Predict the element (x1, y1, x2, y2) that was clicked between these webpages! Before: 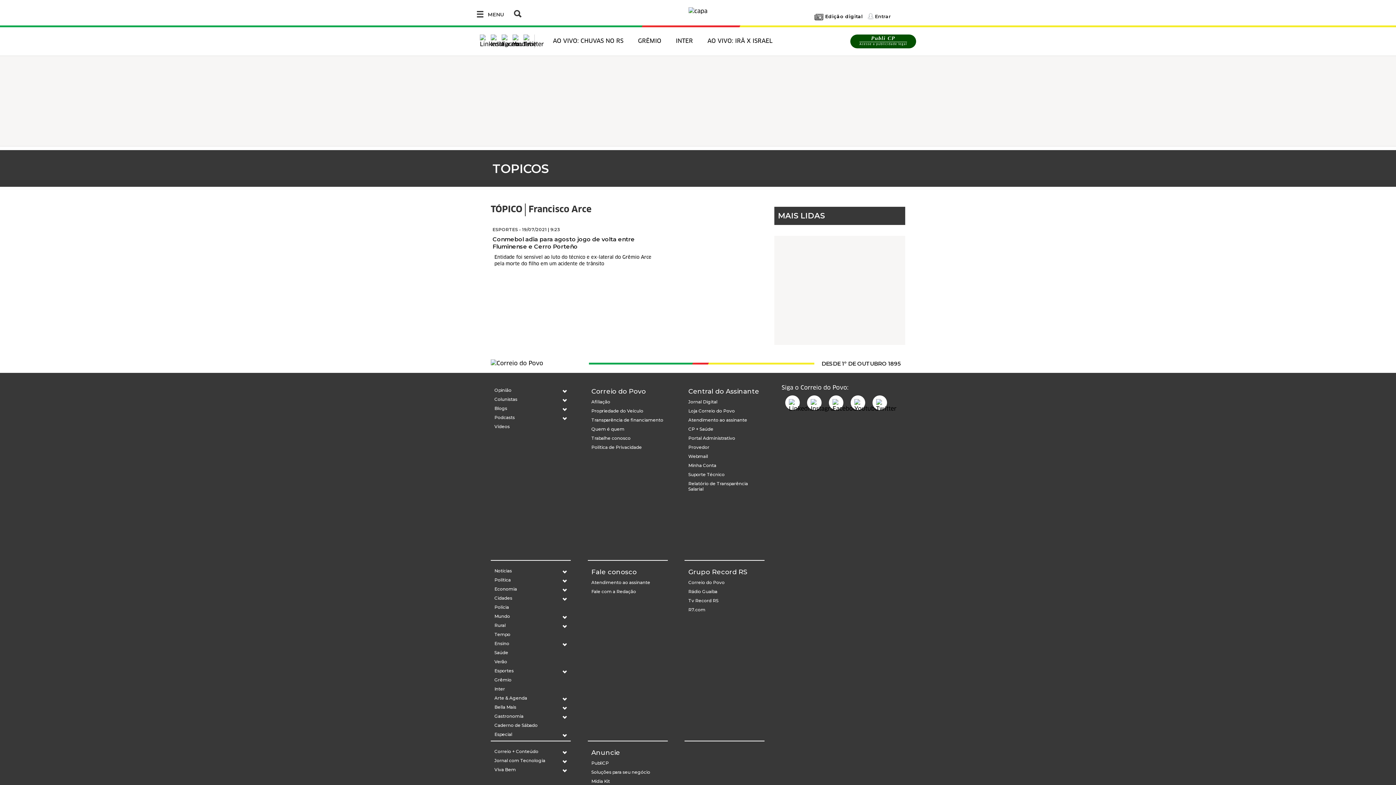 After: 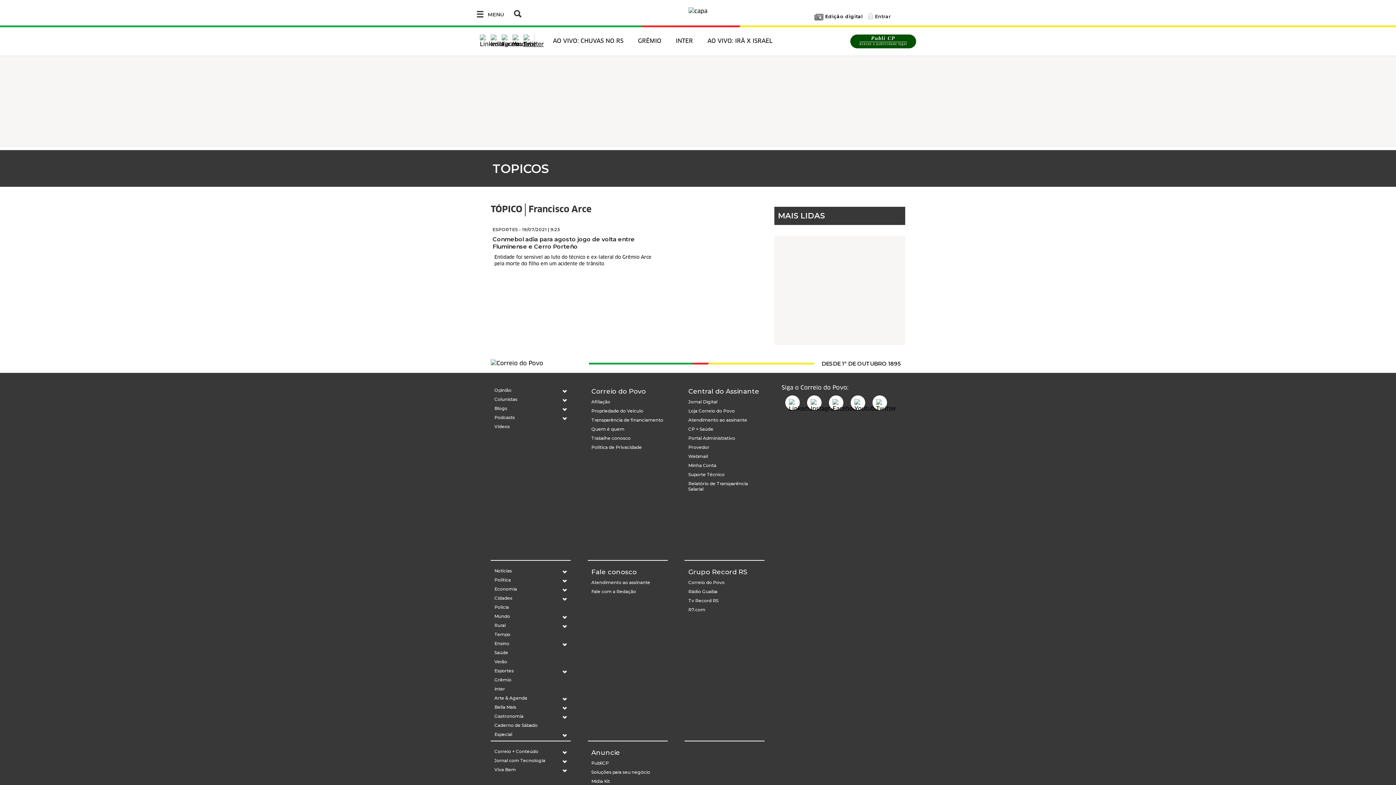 Action: bbox: (523, 37, 544, 45)